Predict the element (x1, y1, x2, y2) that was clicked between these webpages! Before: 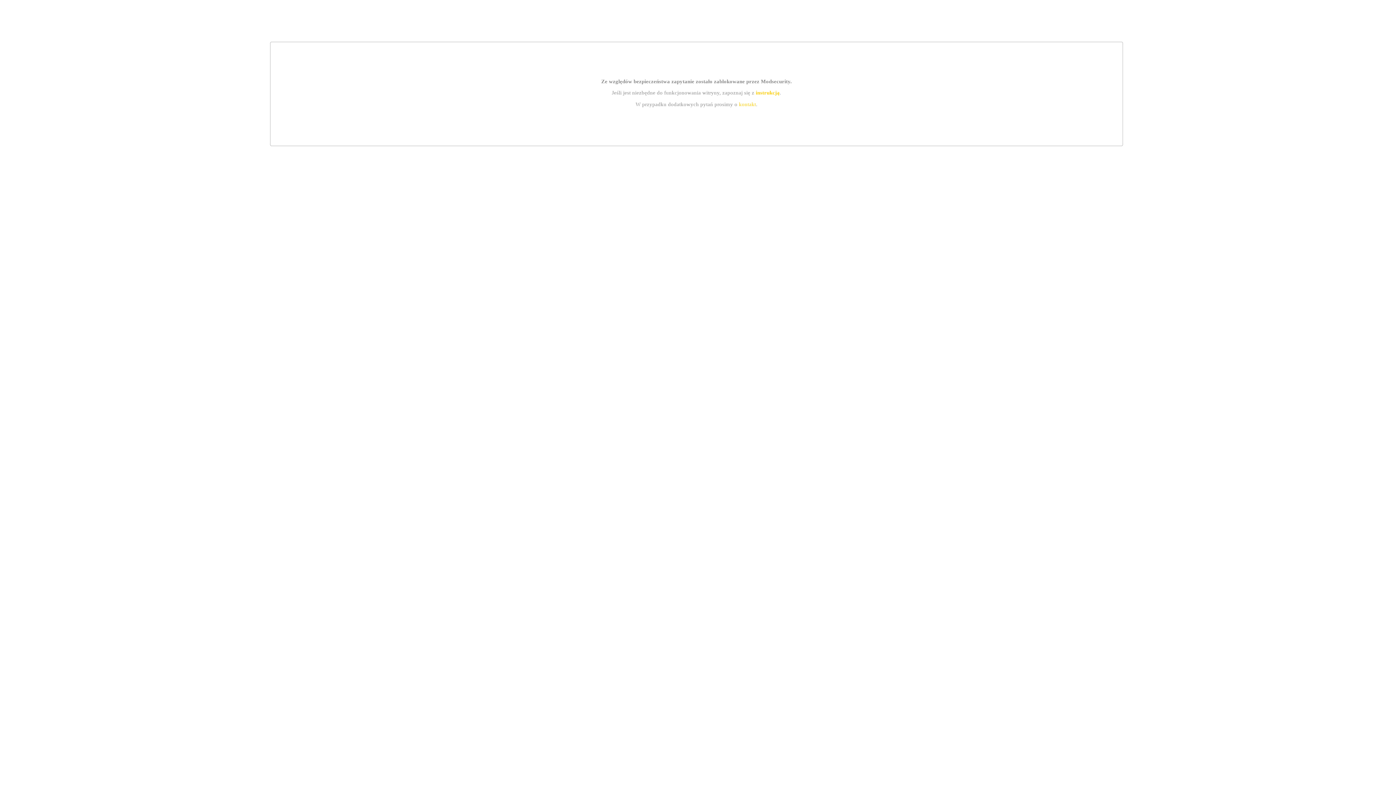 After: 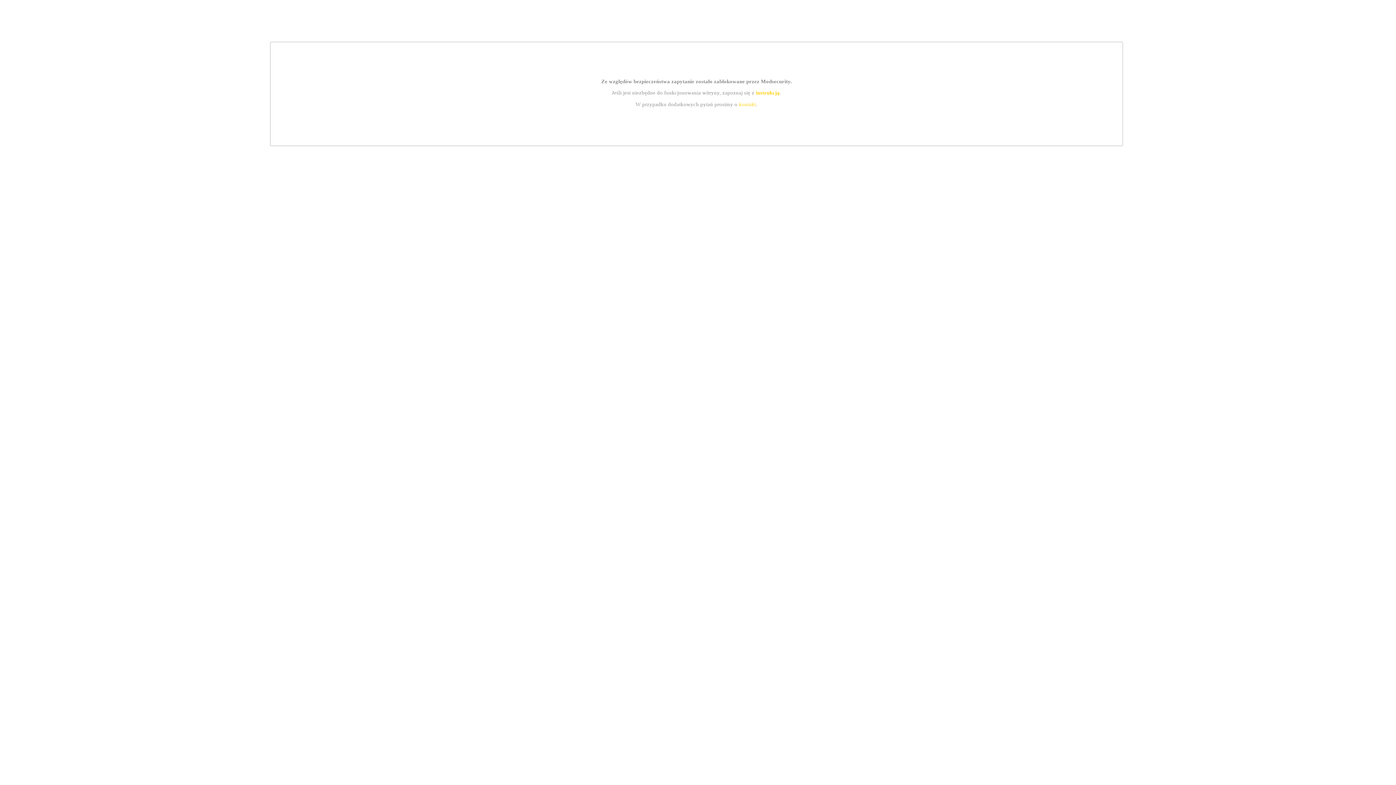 Action: bbox: (755, 89, 779, 95) label: instrukcją